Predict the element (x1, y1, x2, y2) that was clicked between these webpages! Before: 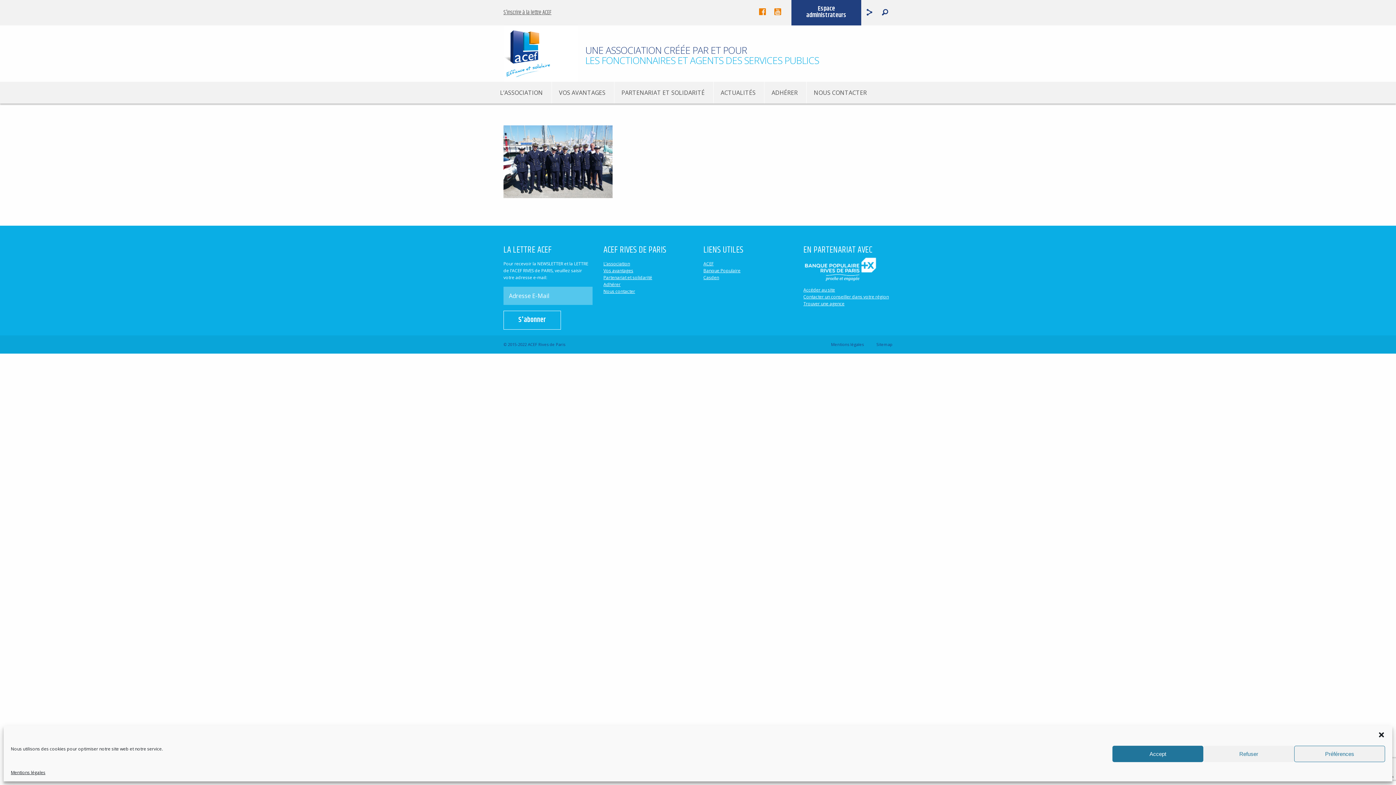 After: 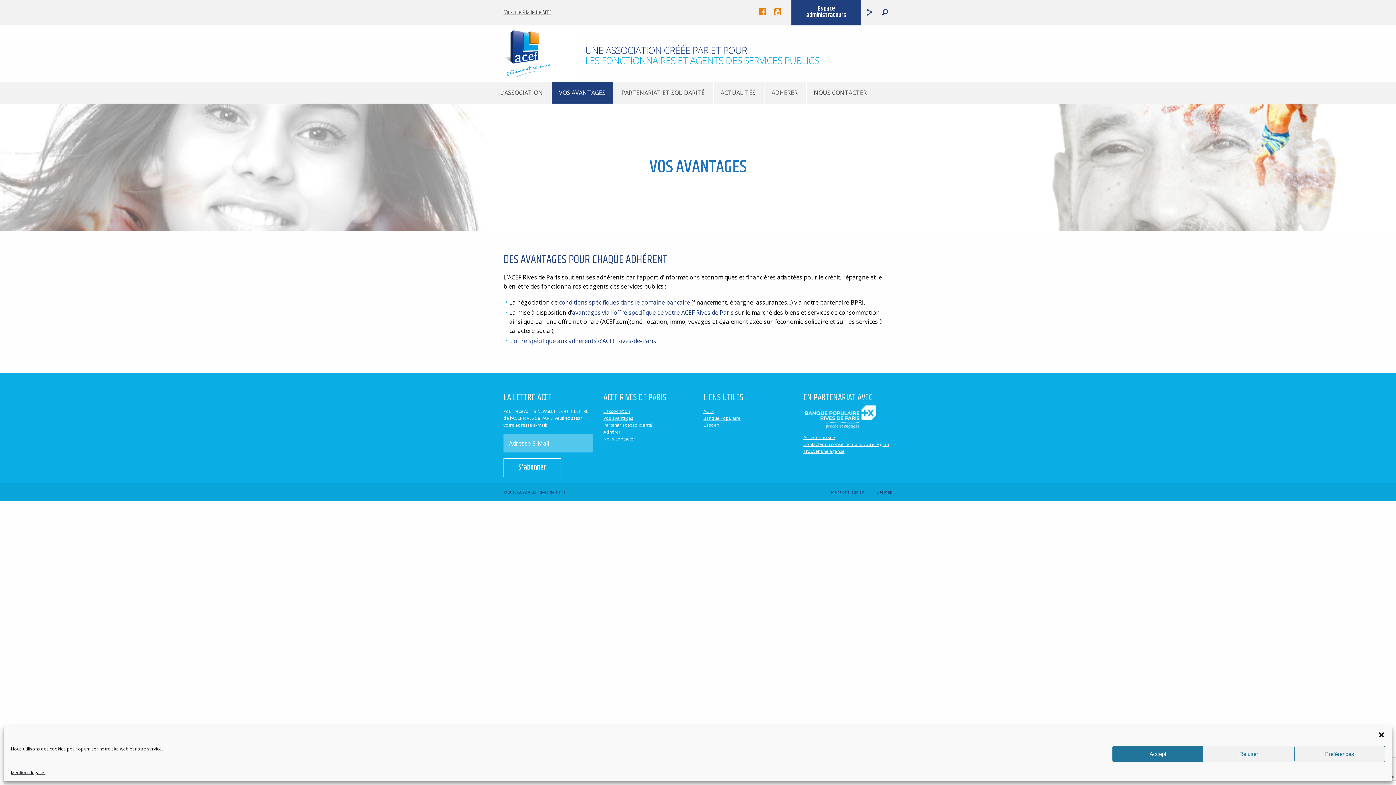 Action: label: VOS AVANTAGES bbox: (559, 88, 605, 96)